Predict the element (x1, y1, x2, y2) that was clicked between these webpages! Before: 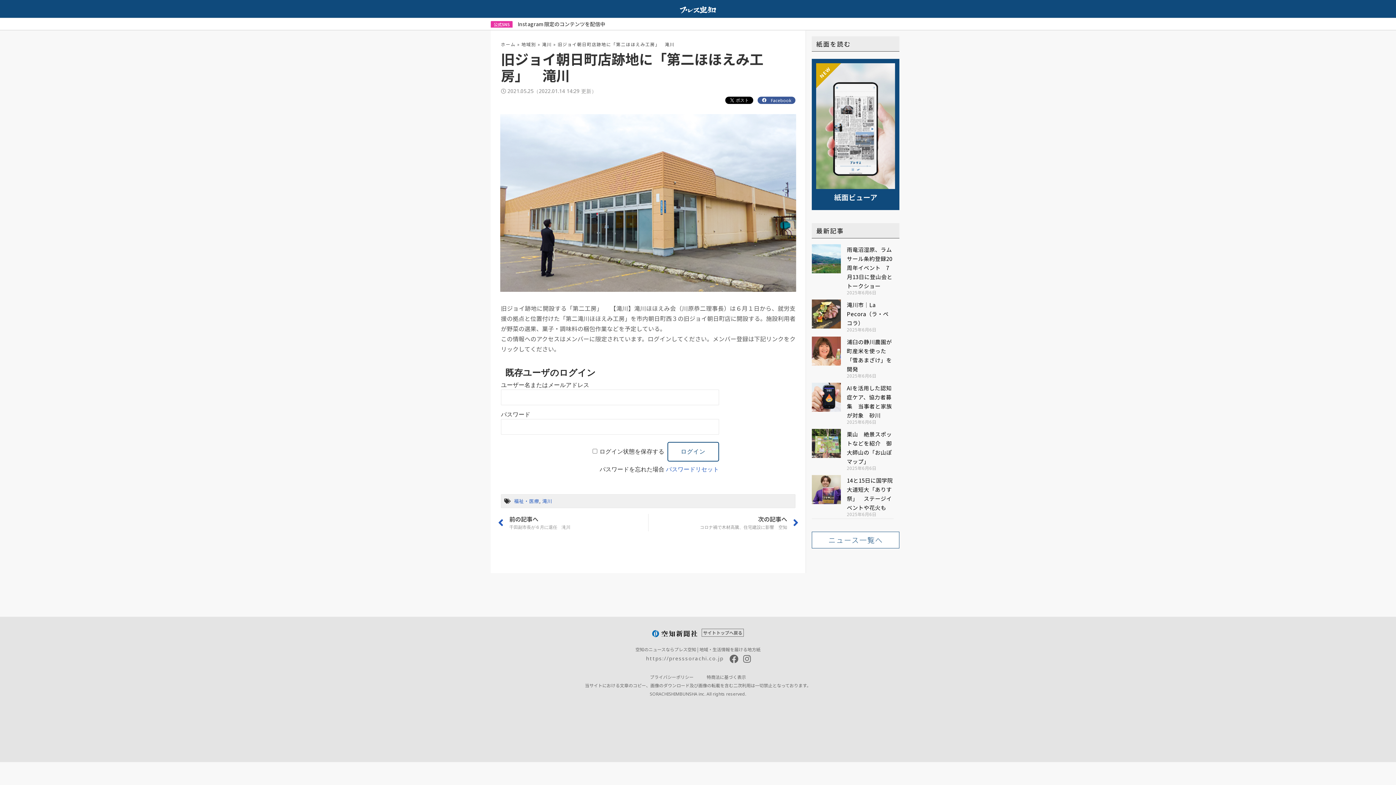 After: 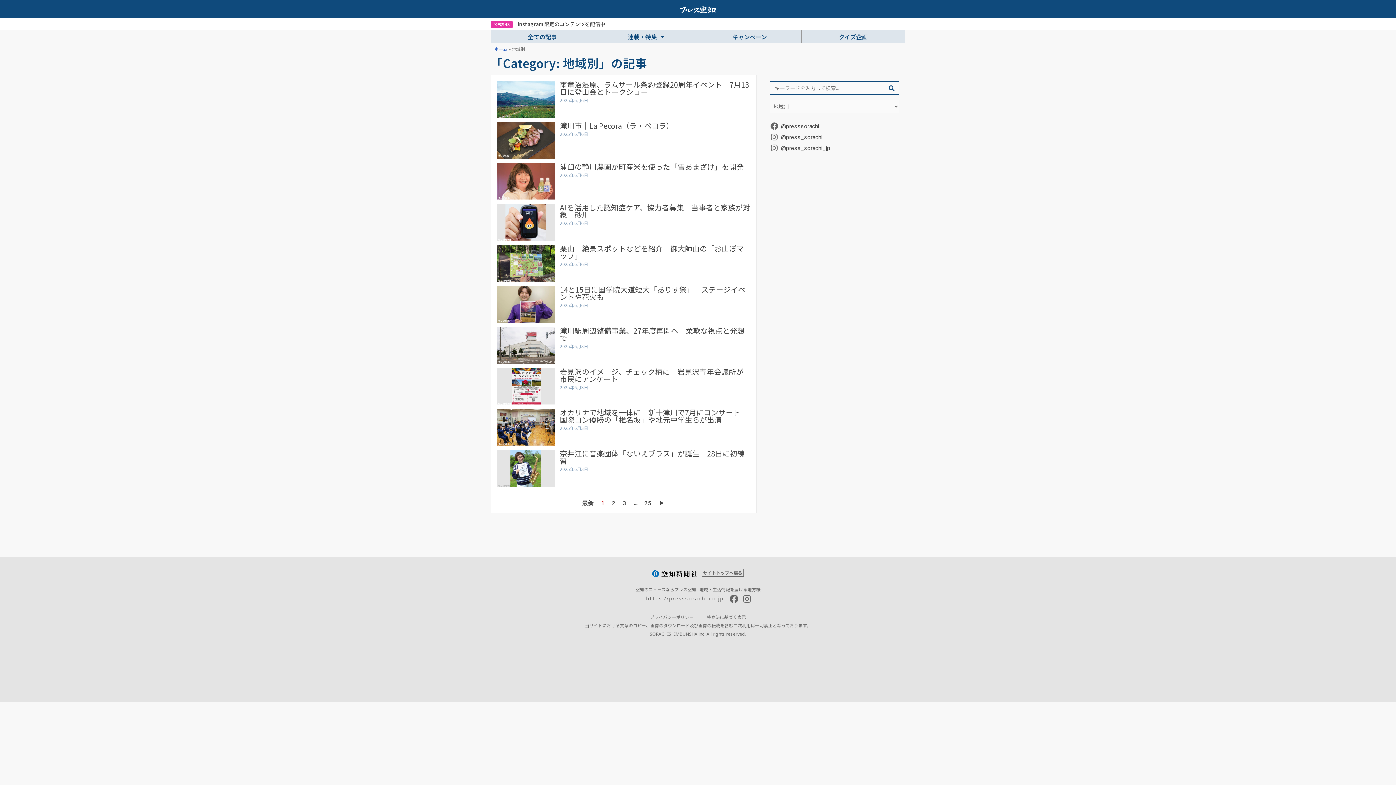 Action: label: 地域別 bbox: (521, 41, 536, 47)